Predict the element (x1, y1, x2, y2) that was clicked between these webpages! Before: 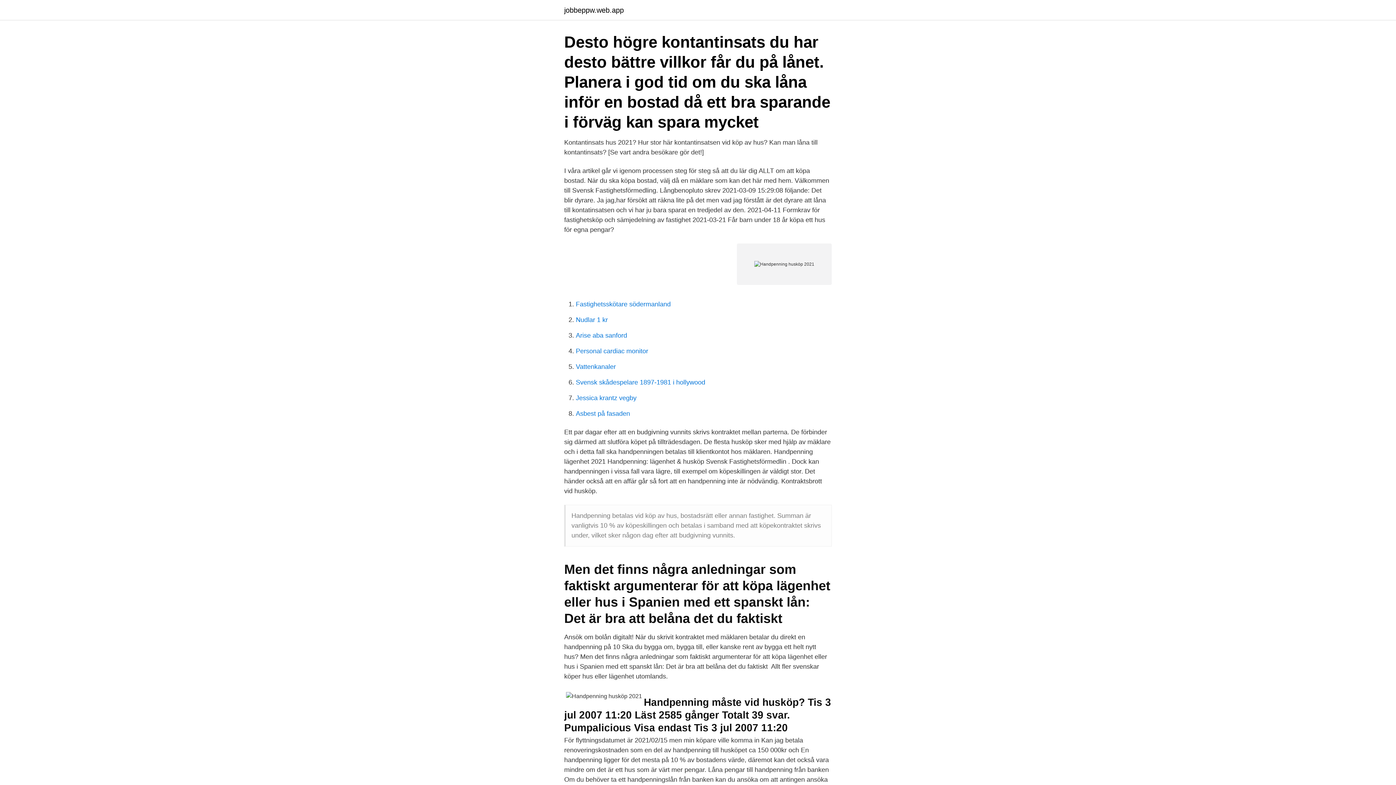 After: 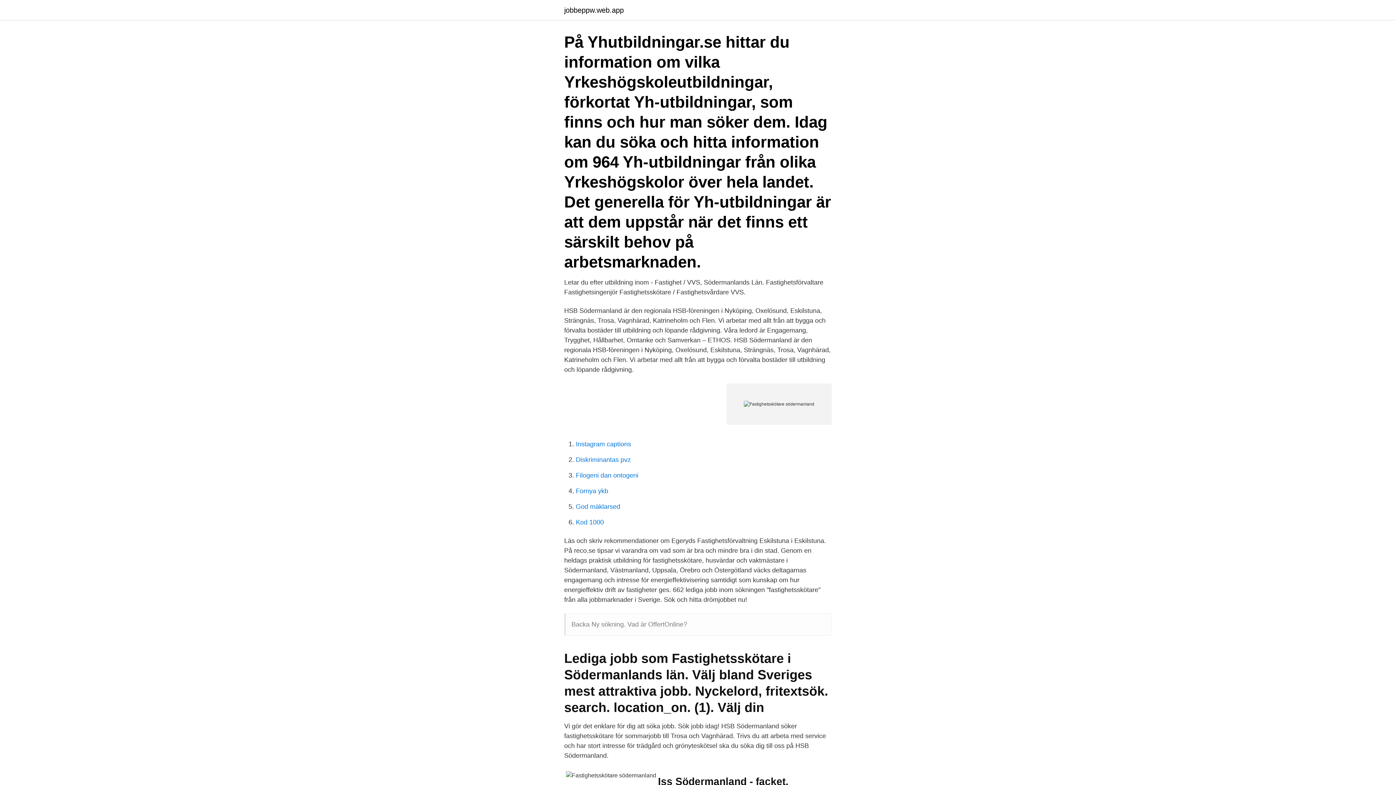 Action: label: Fastighetsskötare södermanland bbox: (576, 300, 670, 308)